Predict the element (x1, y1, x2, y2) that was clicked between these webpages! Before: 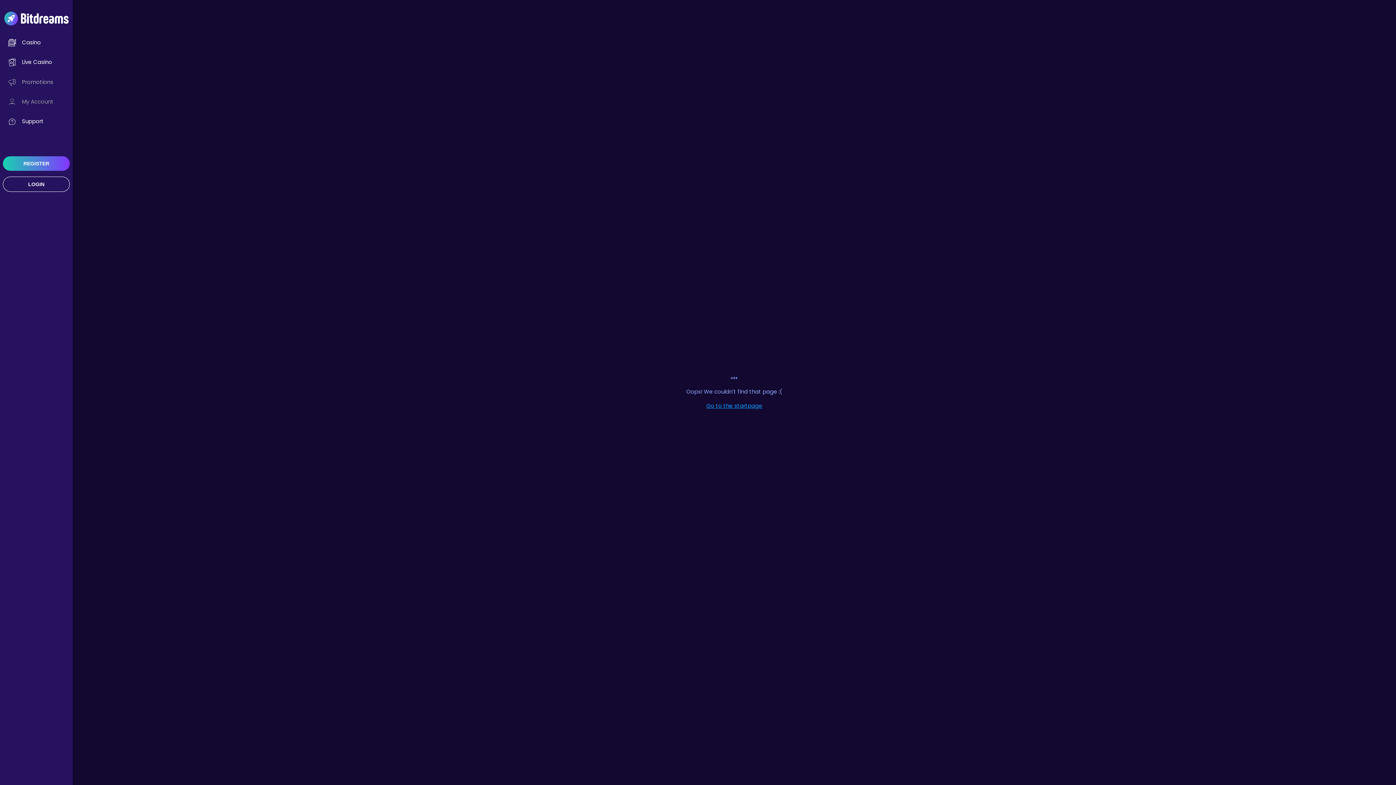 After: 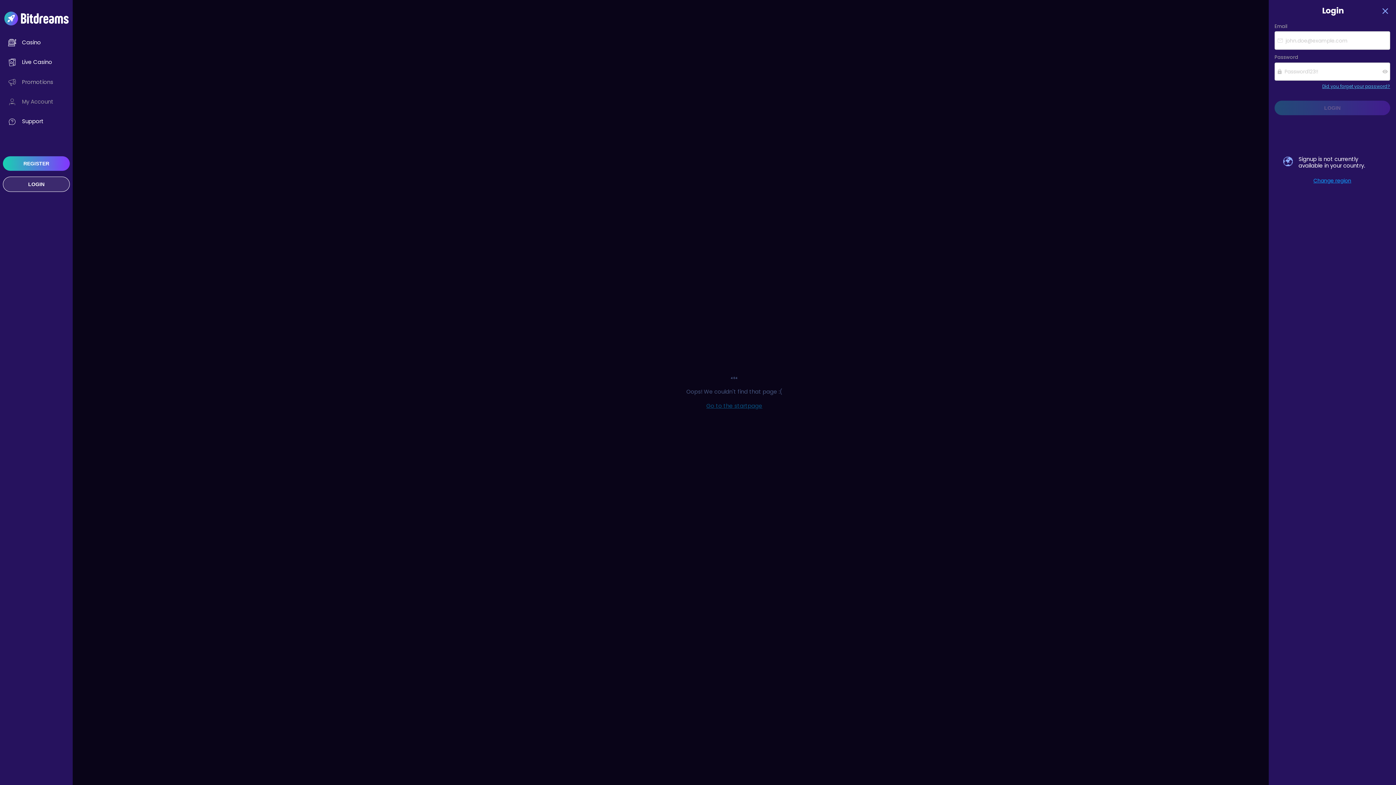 Action: bbox: (2, 176, 69, 191) label: LOGIN